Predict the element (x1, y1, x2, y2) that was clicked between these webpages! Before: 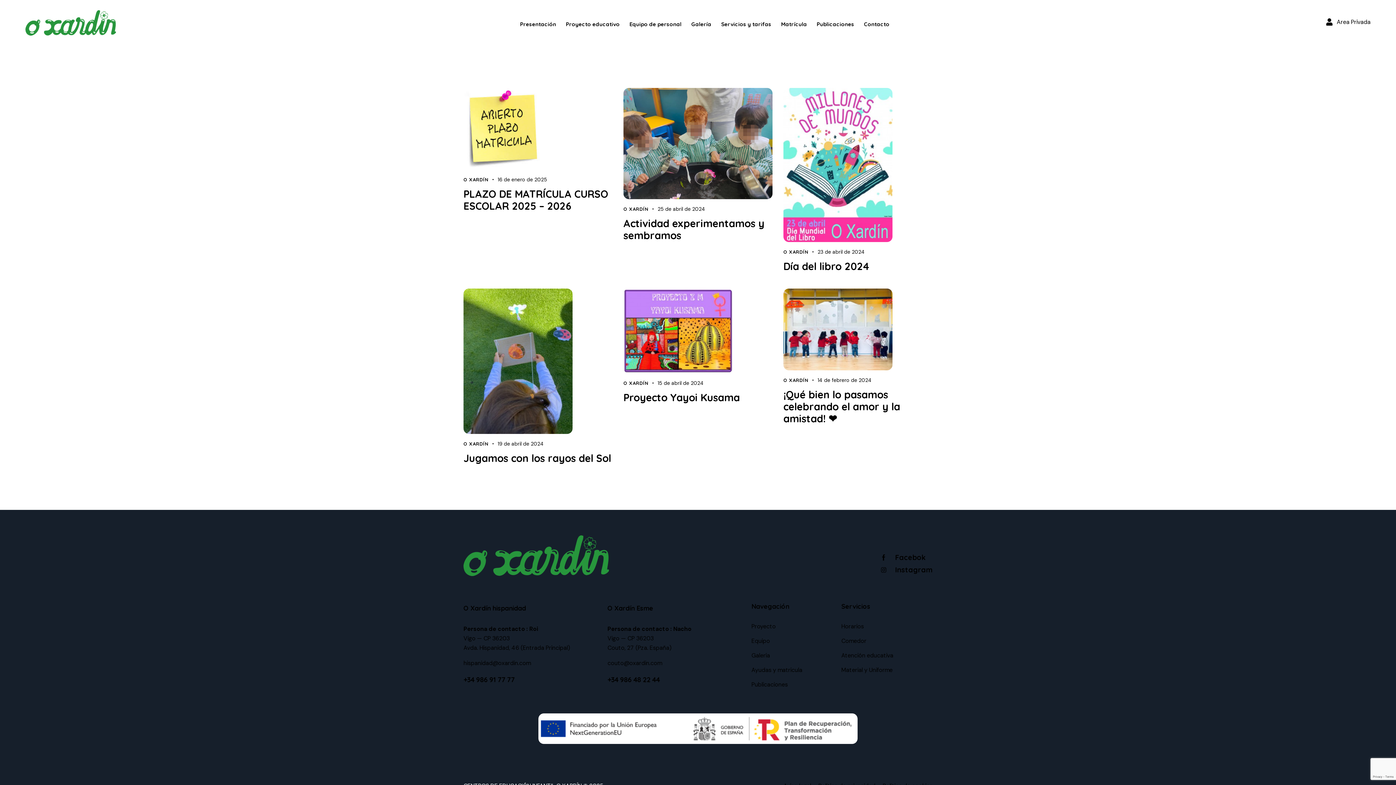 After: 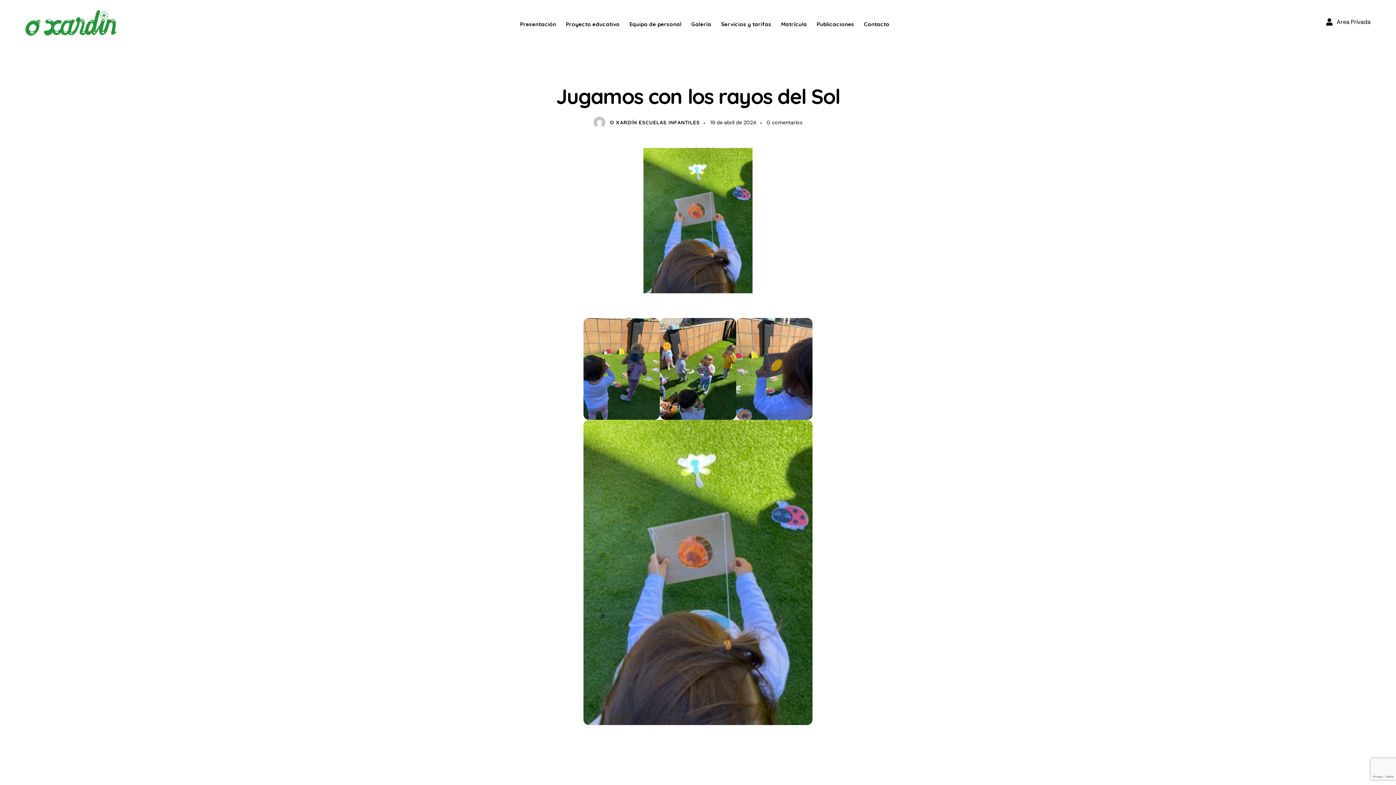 Action: bbox: (463, 288, 572, 434)